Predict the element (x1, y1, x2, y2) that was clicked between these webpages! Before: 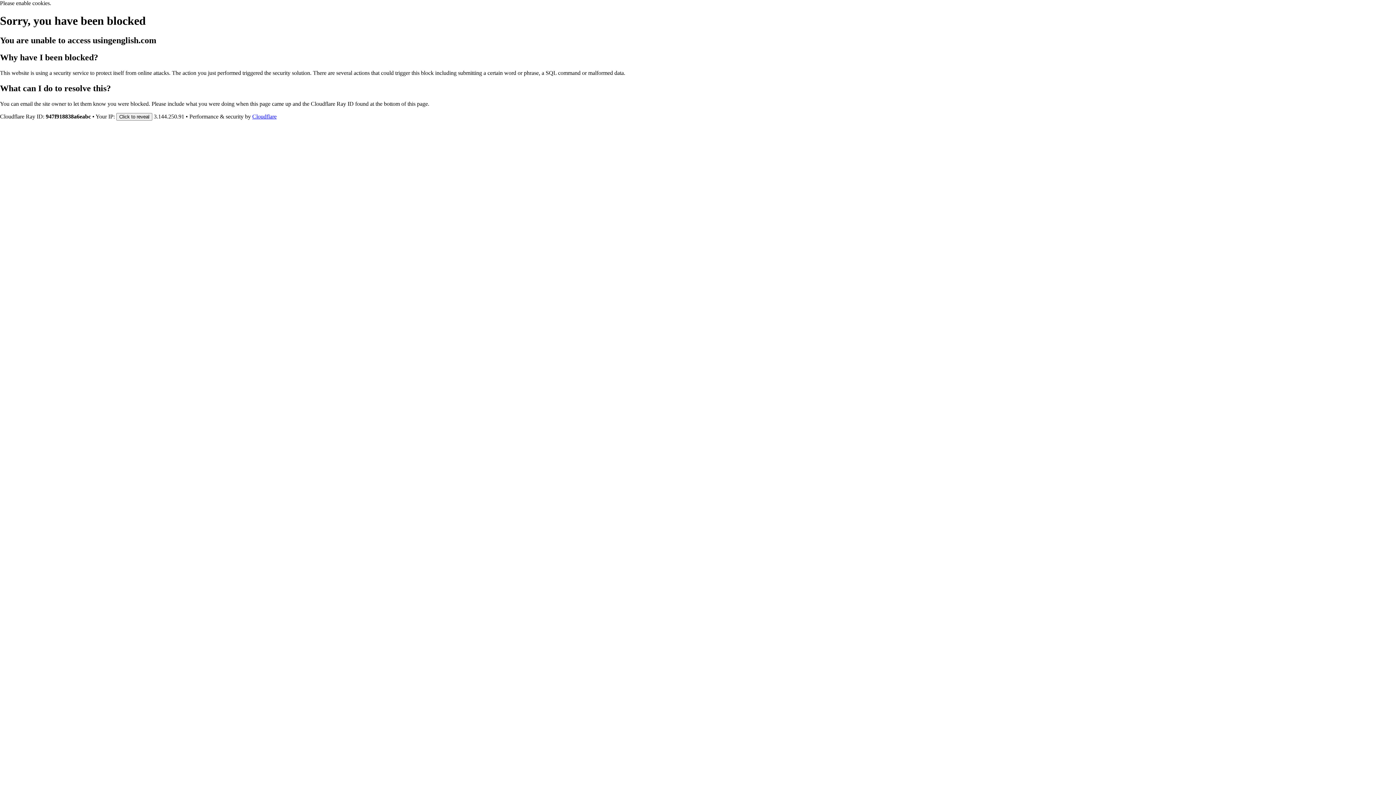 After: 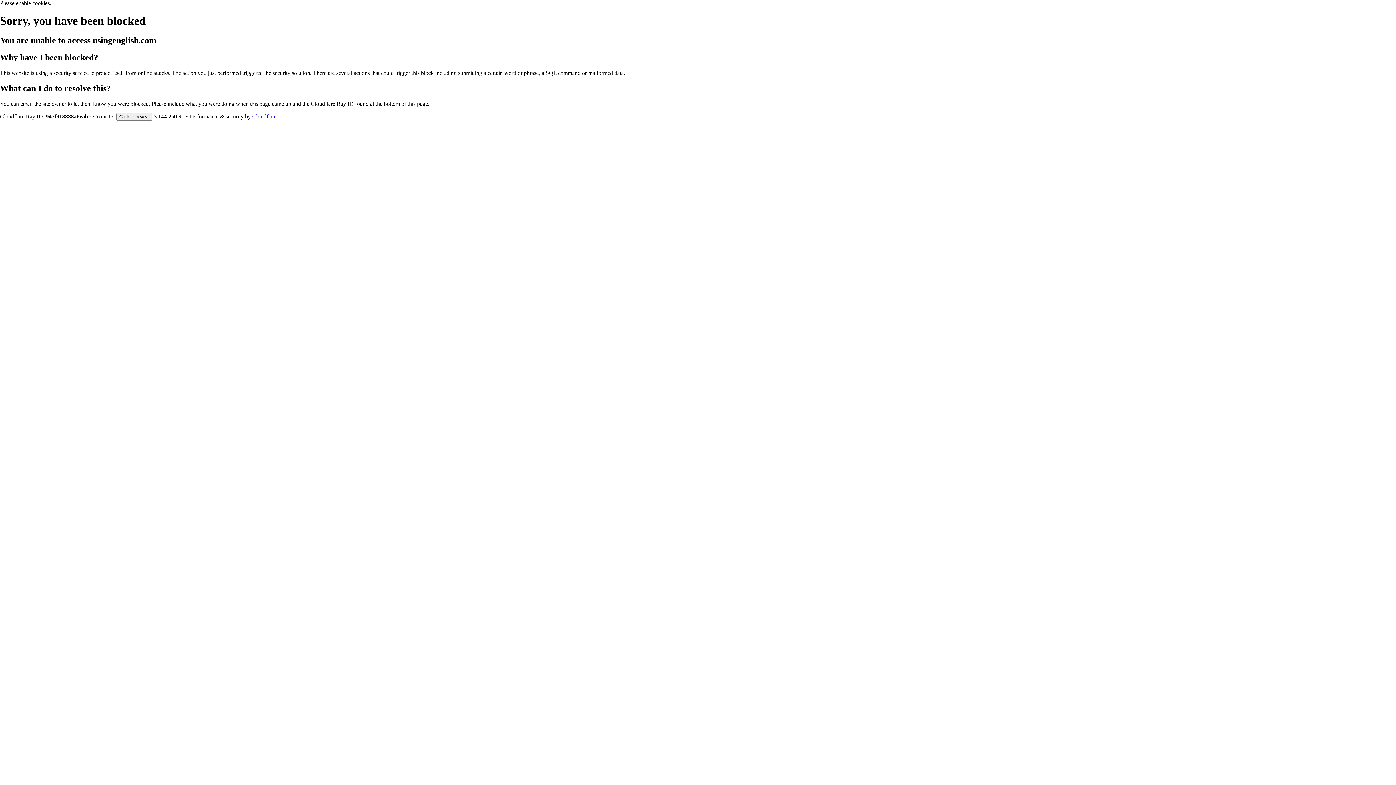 Action: bbox: (252, 113, 276, 119) label: Cloudflare